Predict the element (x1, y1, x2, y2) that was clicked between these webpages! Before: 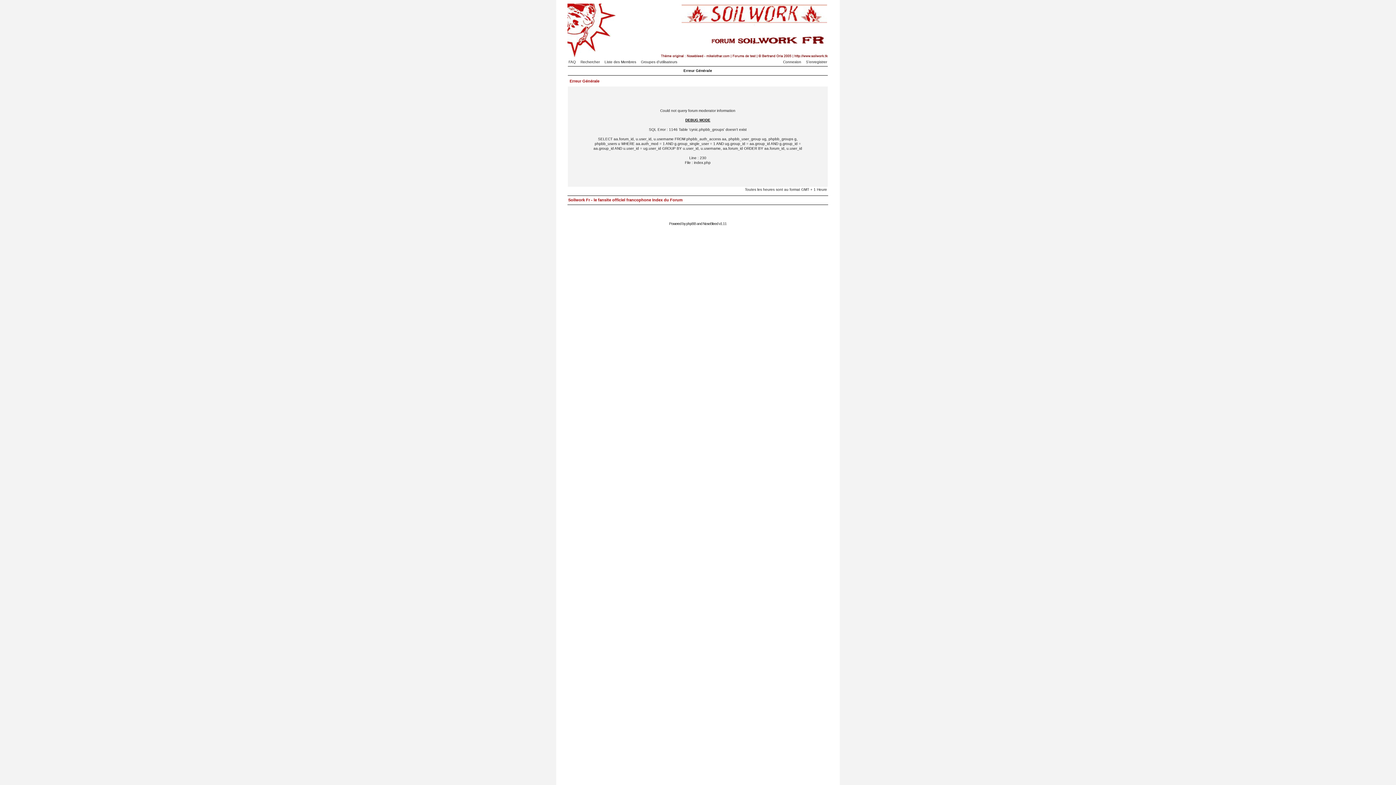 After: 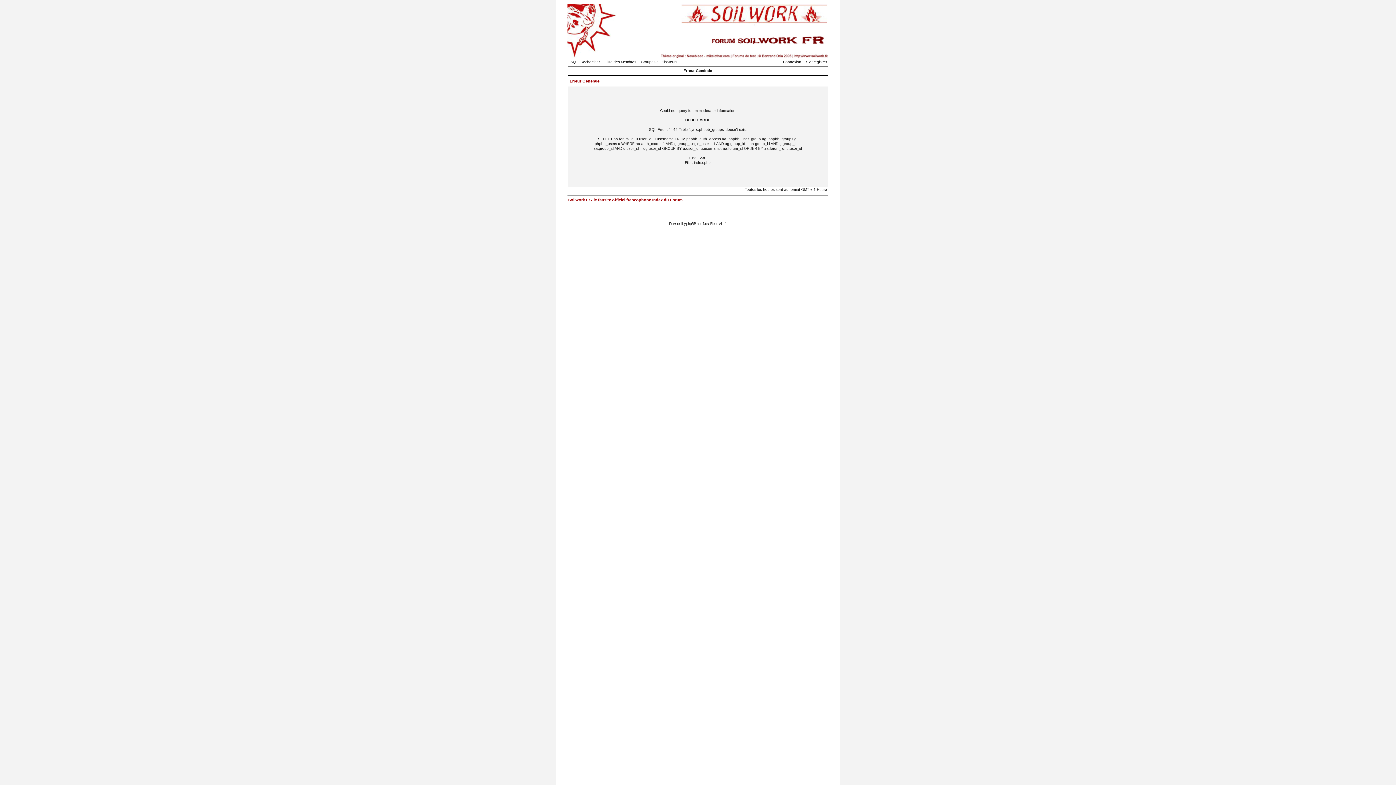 Action: bbox: (568, 197, 682, 202) label: Soilwork Fr - le fansite officiel francophone Index du Forum